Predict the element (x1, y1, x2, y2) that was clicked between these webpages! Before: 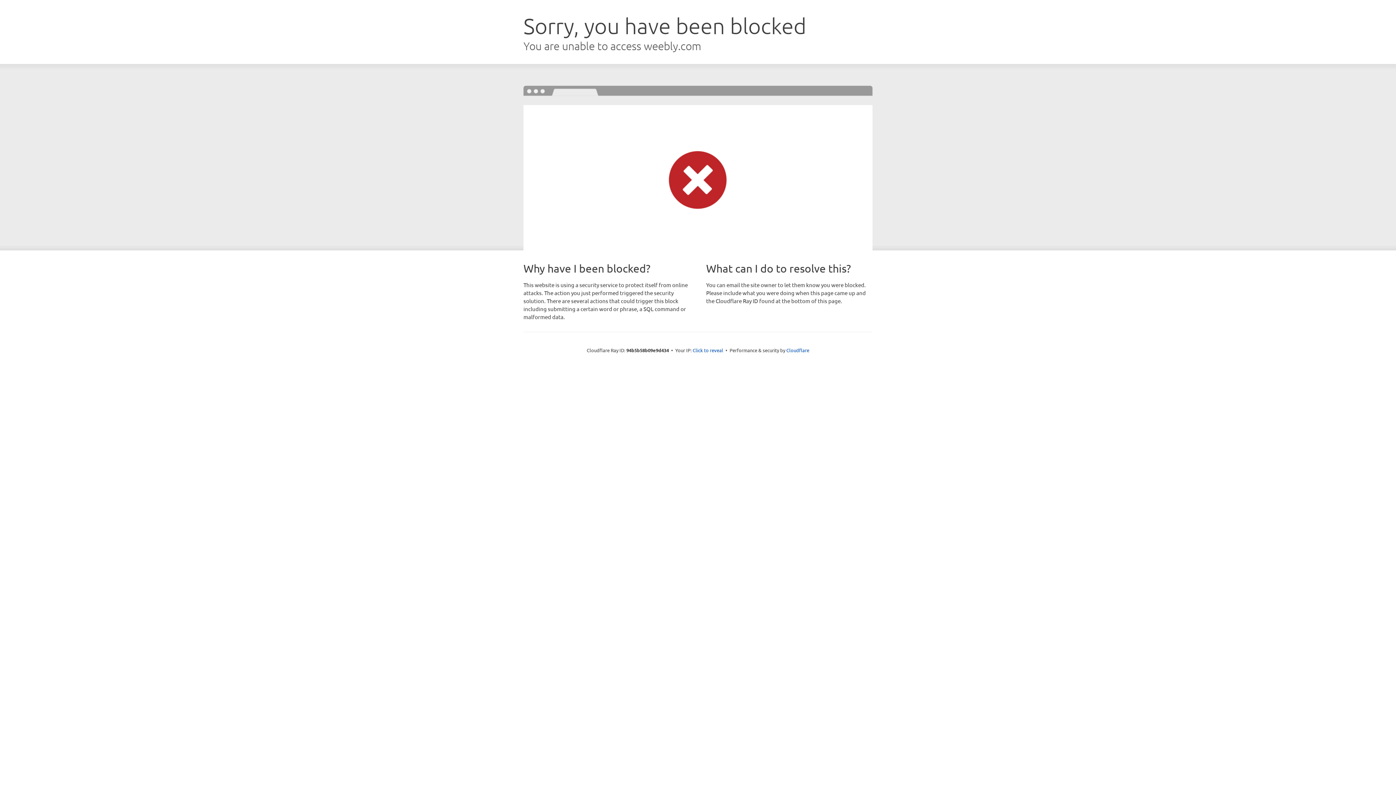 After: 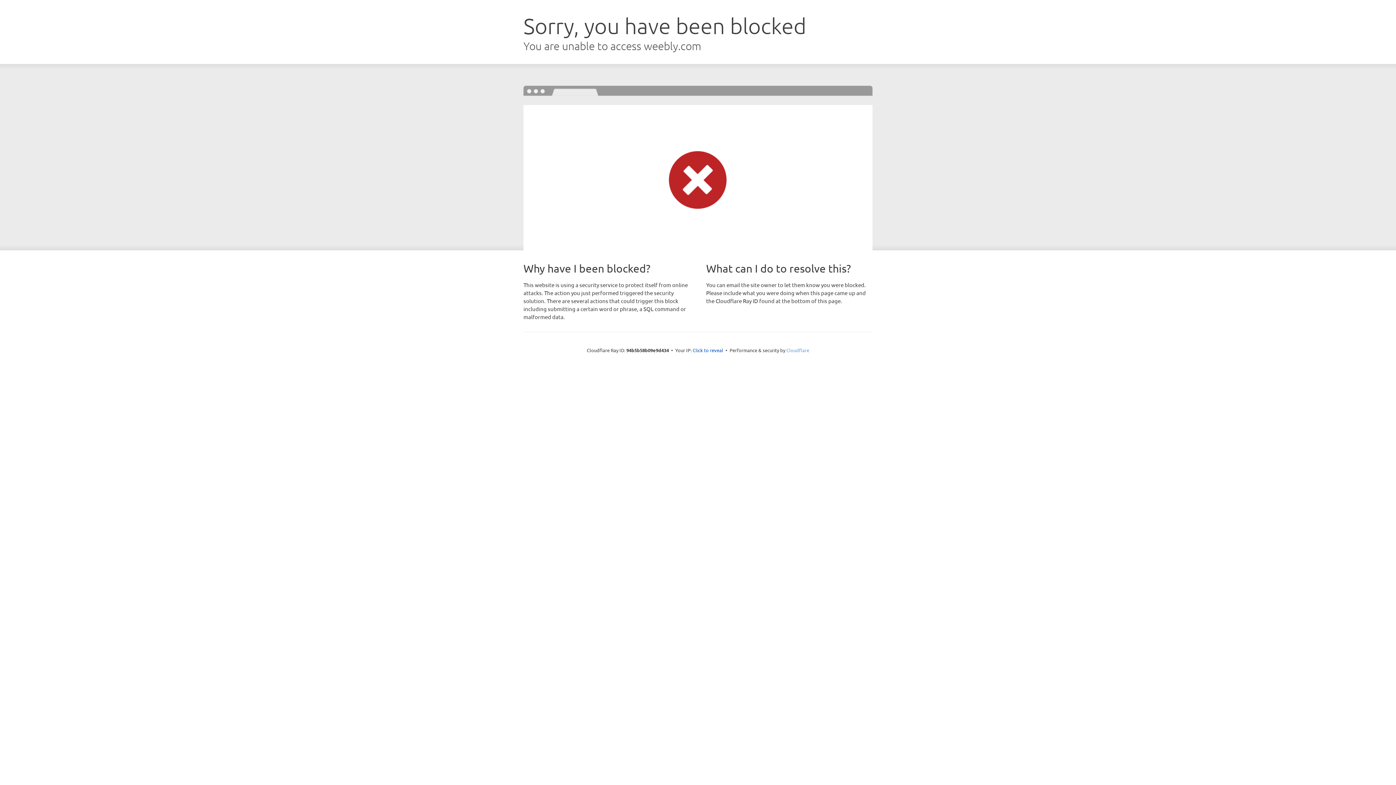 Action: bbox: (786, 347, 809, 353) label: Cloudflare